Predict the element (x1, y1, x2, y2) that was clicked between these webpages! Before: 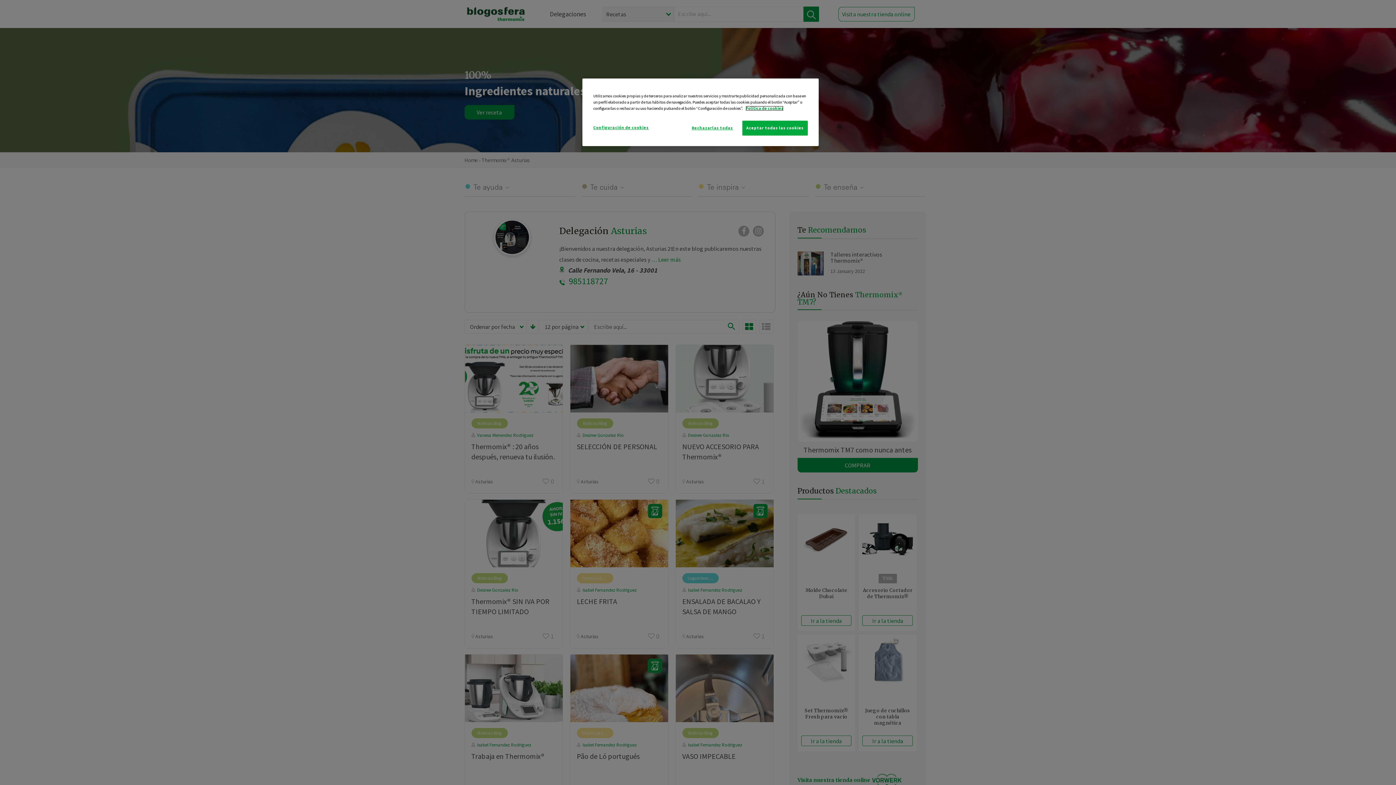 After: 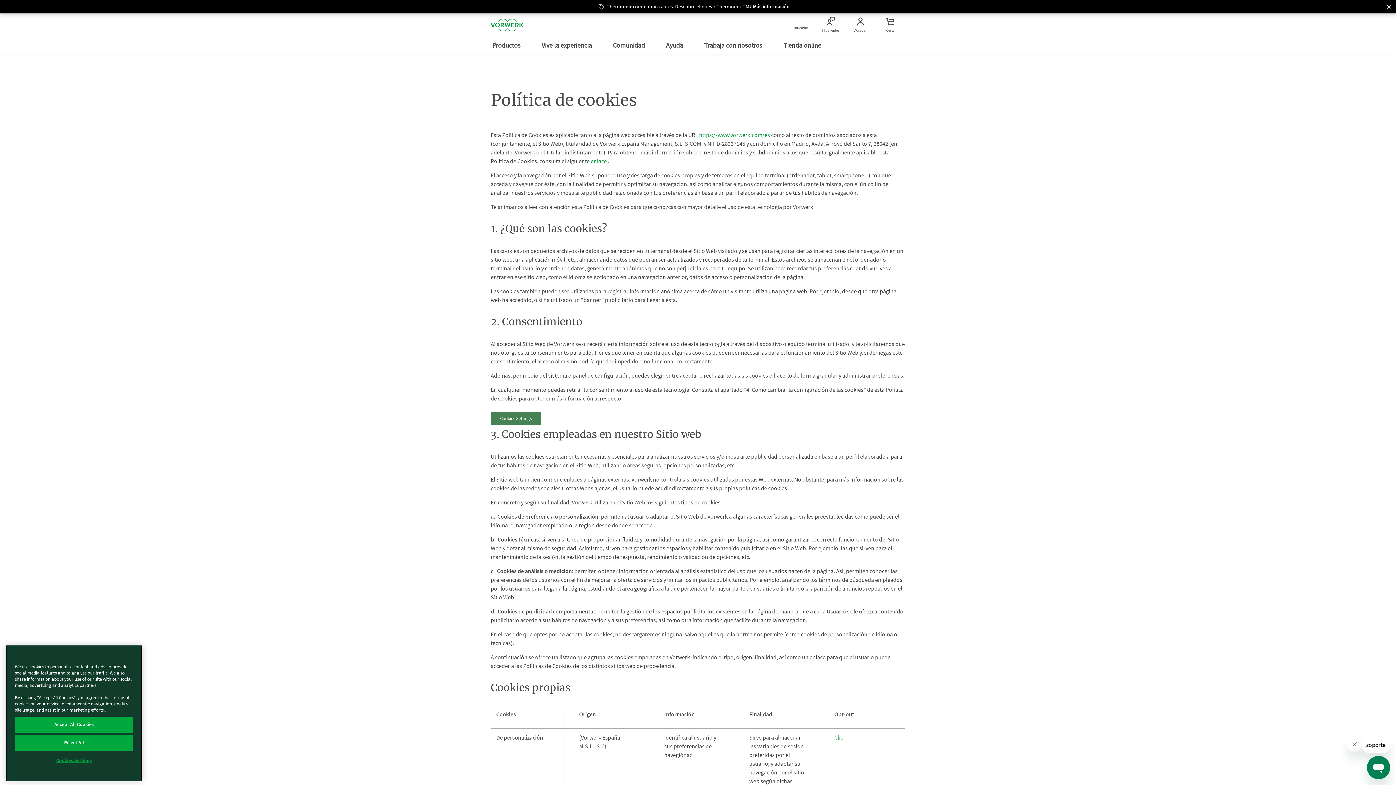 Action: bbox: (745, 105, 783, 110) label: Más información sobre su privacidad